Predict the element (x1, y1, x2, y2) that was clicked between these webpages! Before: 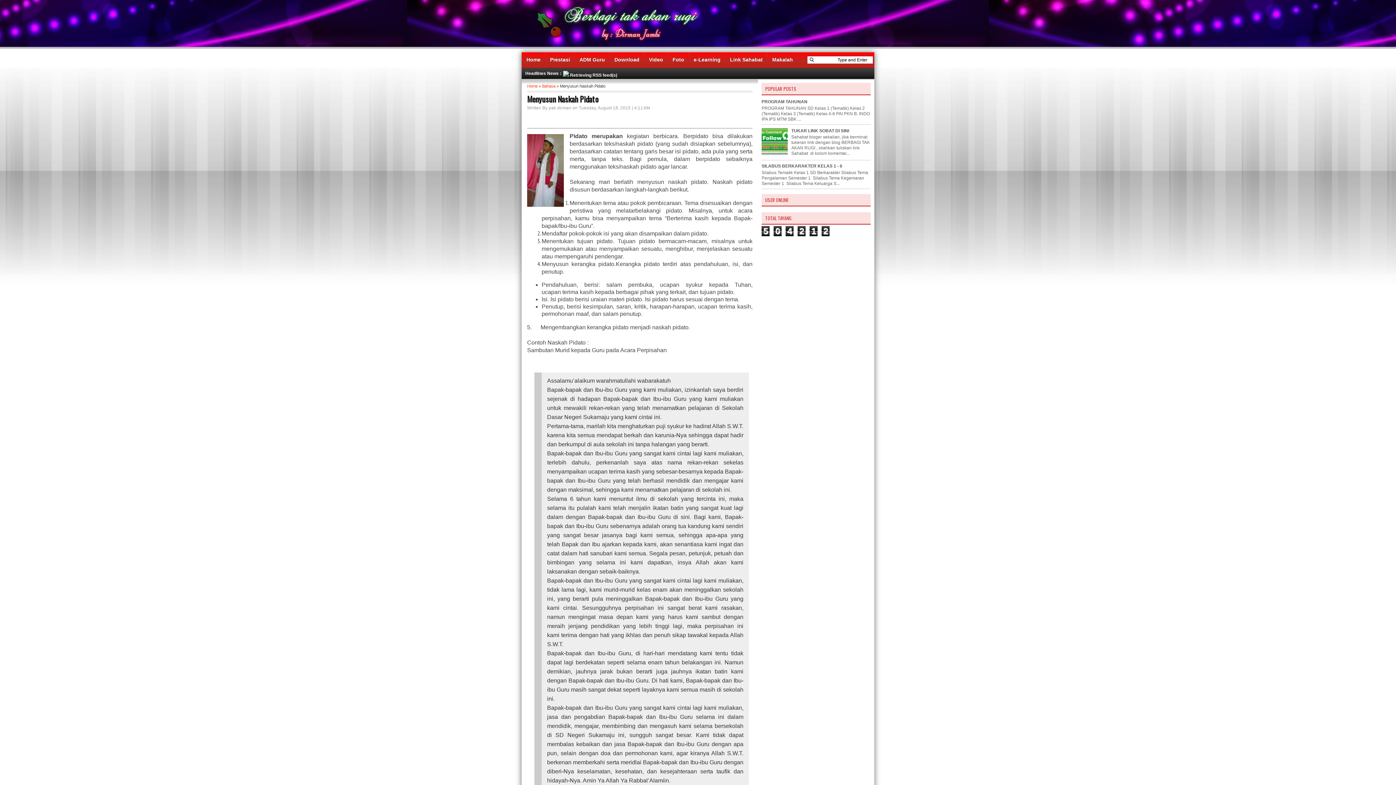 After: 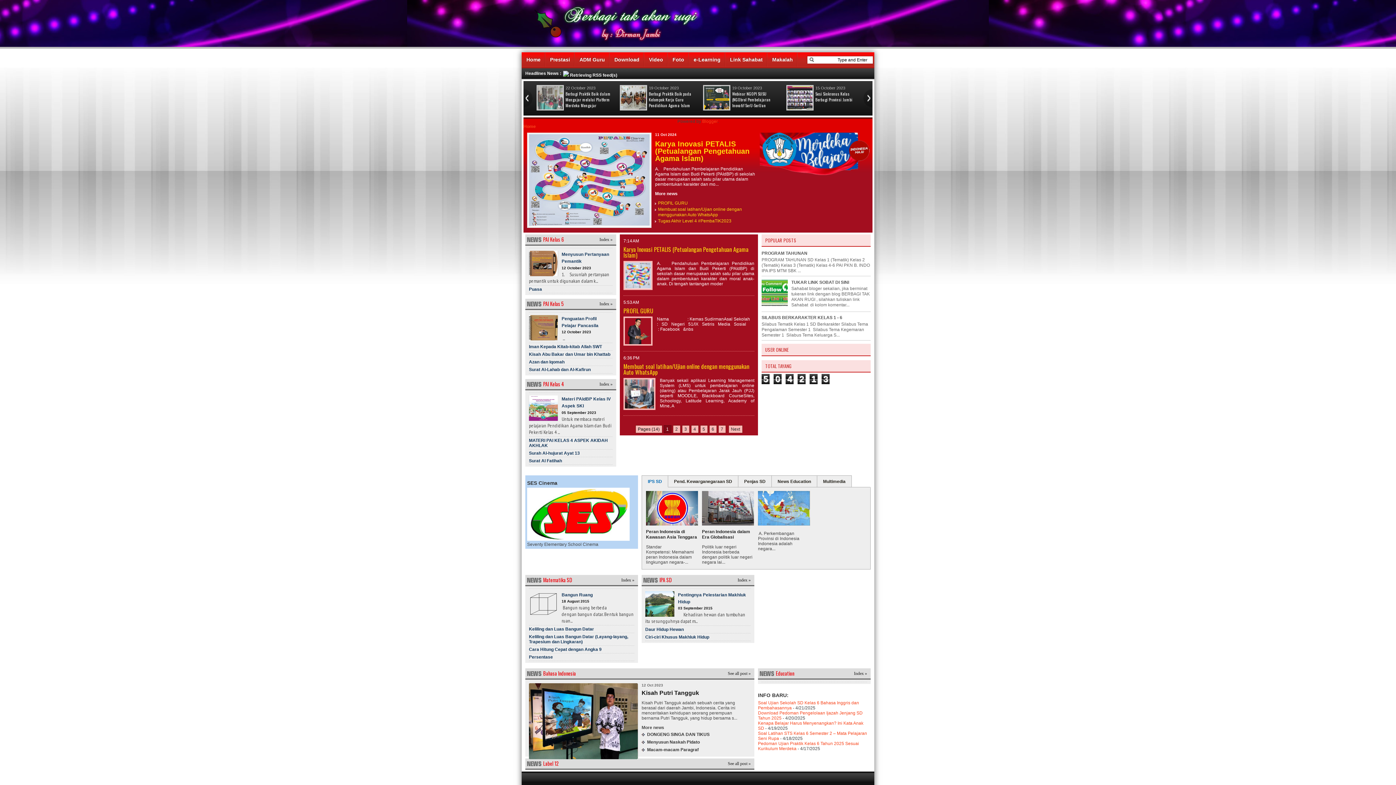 Action: bbox: (527, 84, 537, 88) label: Home